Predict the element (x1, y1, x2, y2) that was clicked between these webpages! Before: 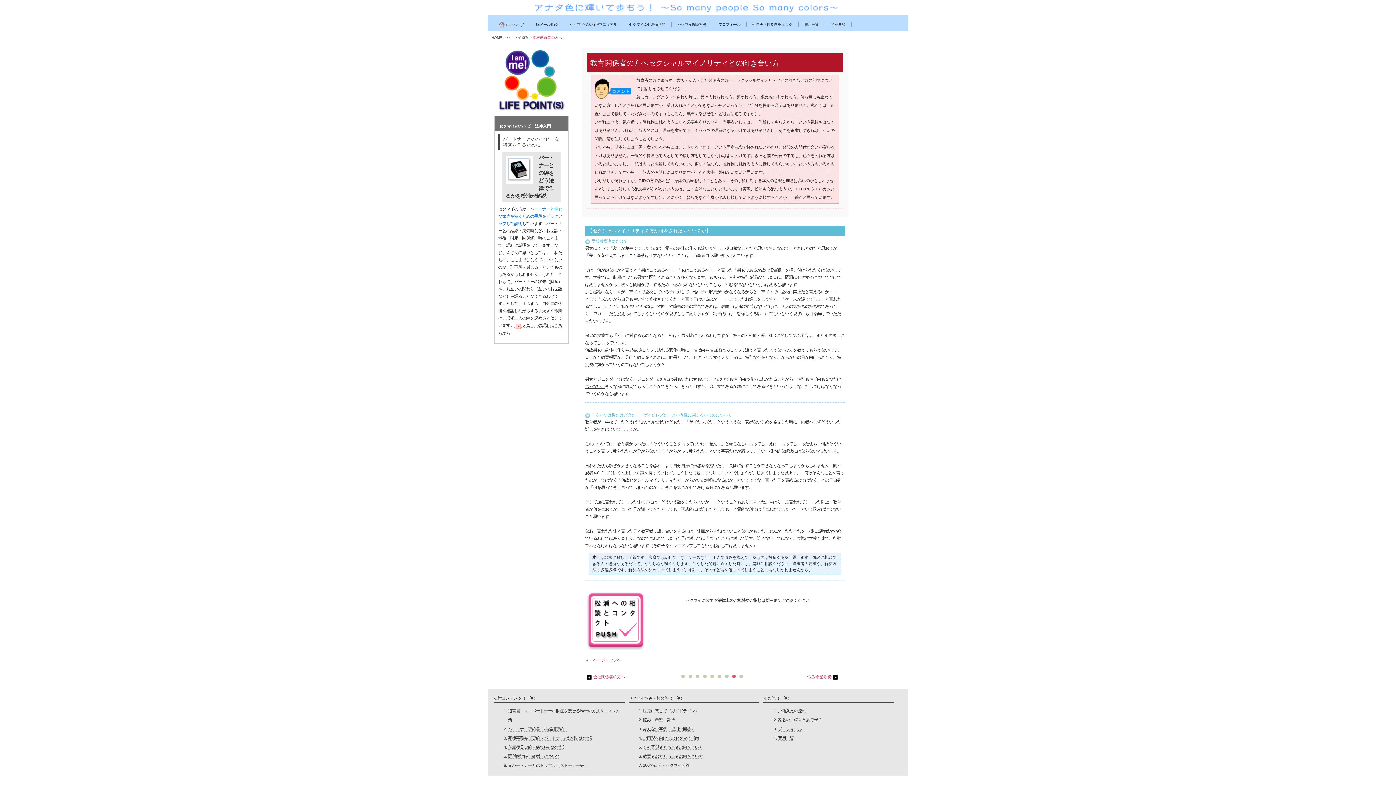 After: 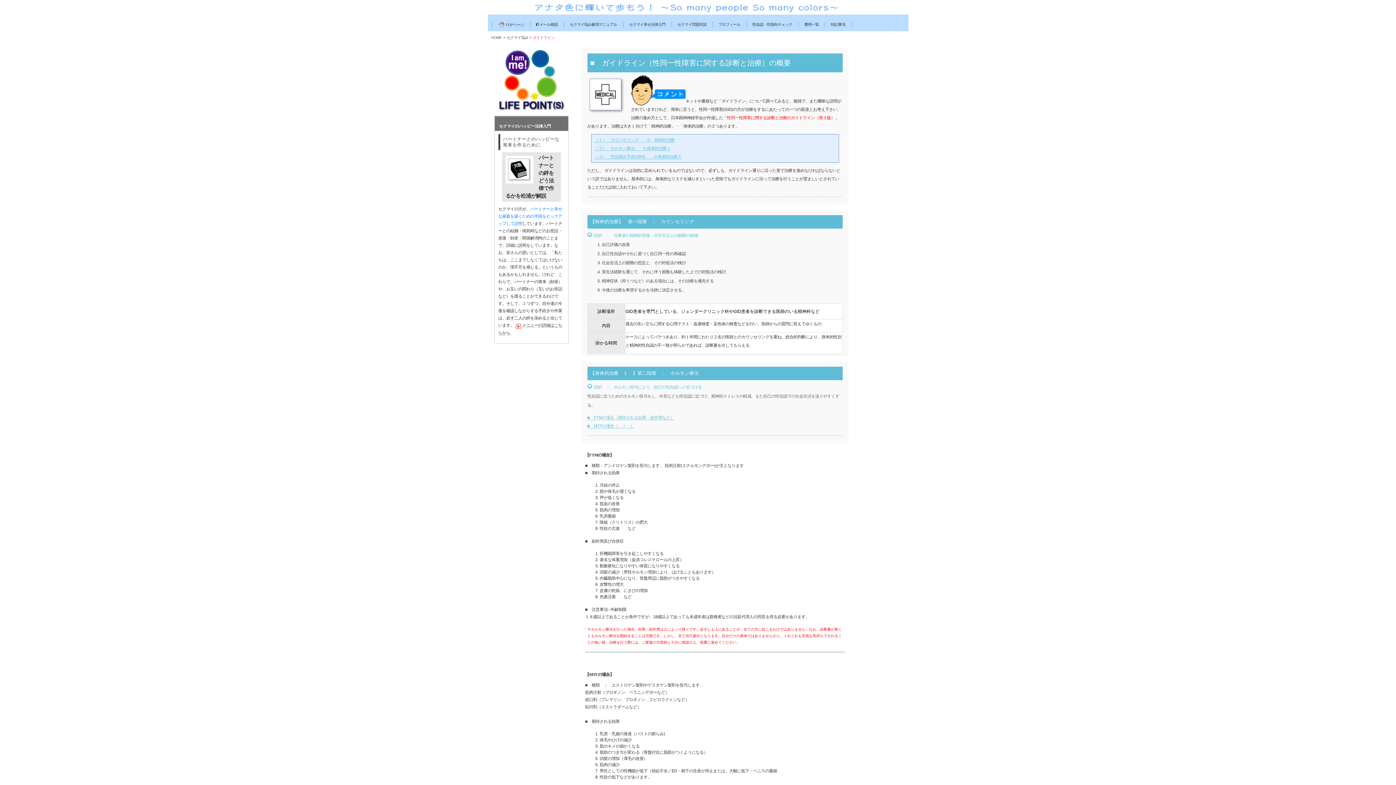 Action: bbox: (687, 674, 694, 678)